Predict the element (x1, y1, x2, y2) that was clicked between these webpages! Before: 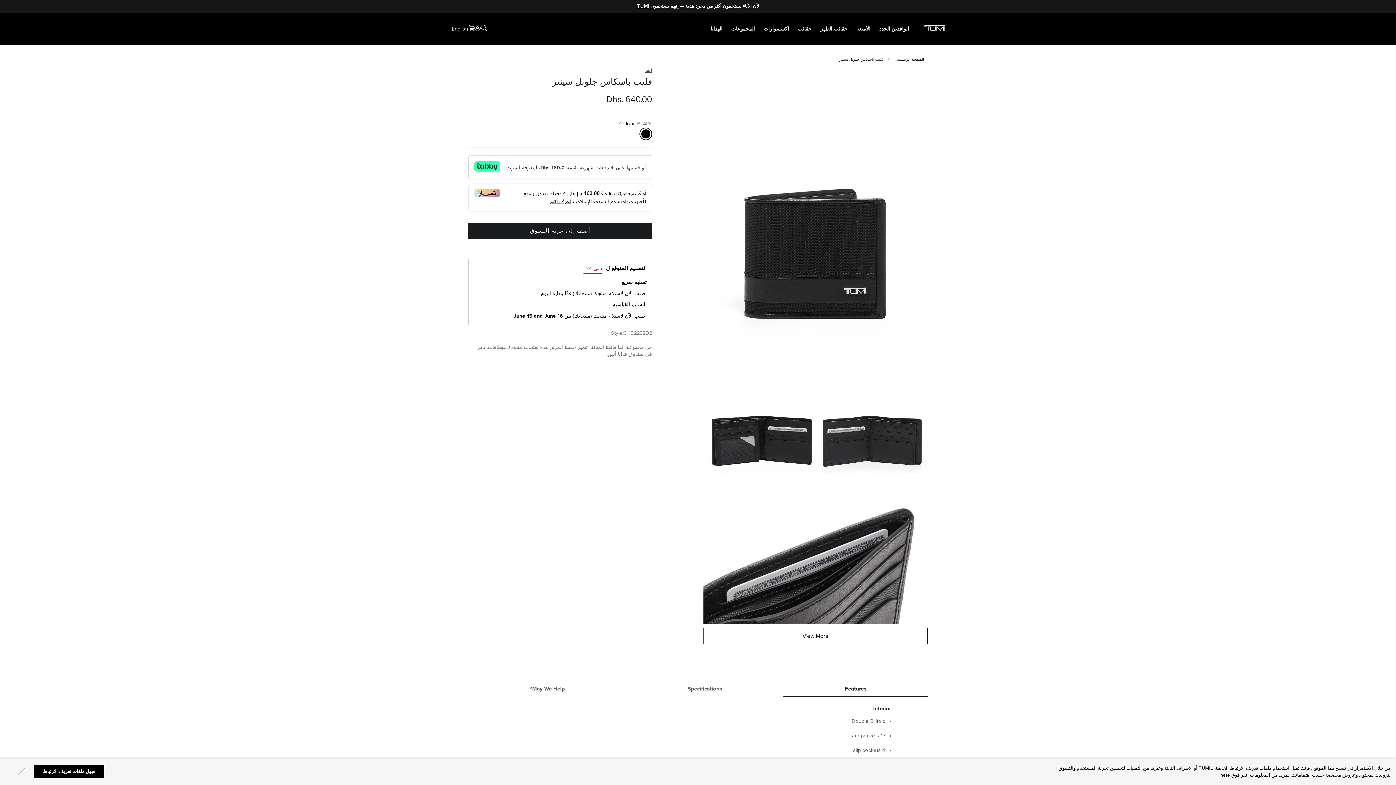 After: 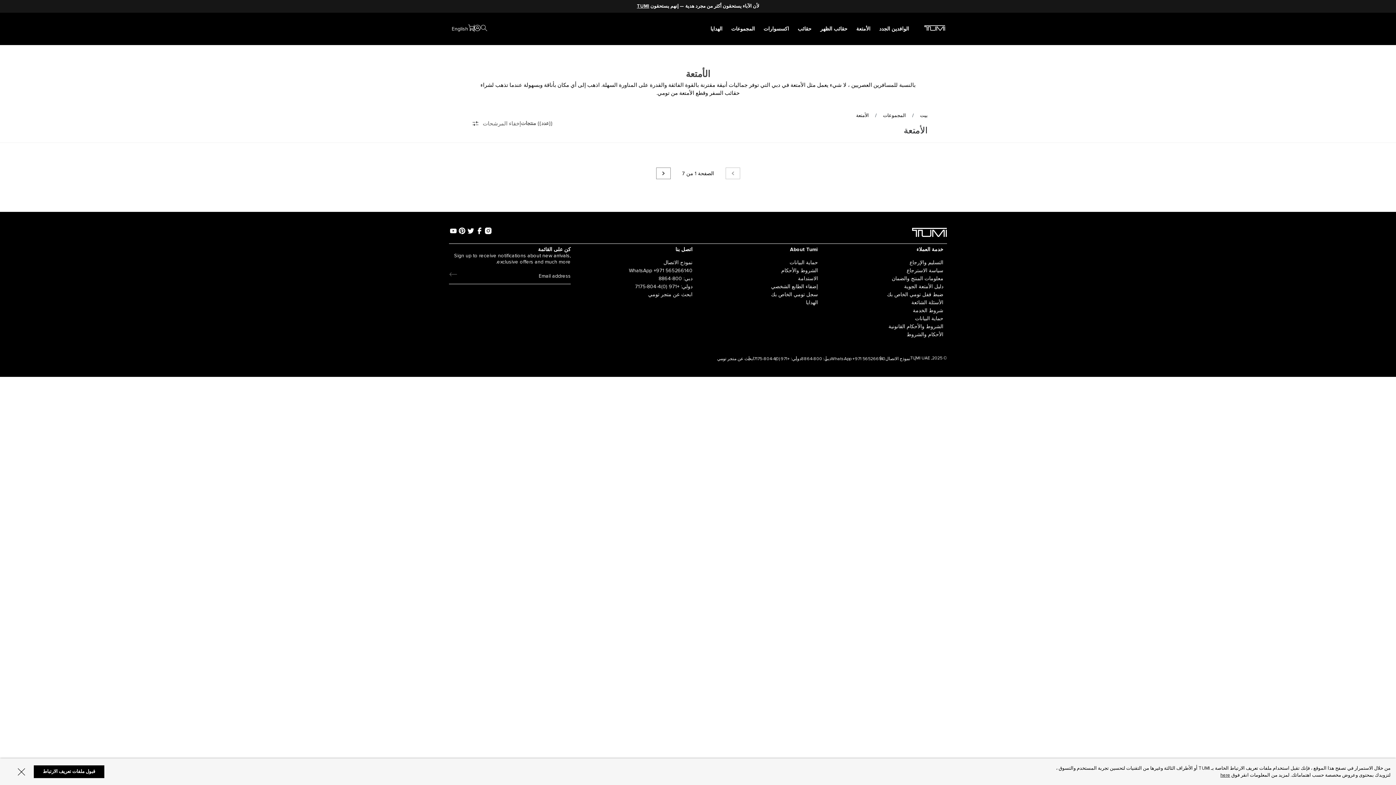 Action: label: الأمتعة bbox: (856, 12, 870, 45)